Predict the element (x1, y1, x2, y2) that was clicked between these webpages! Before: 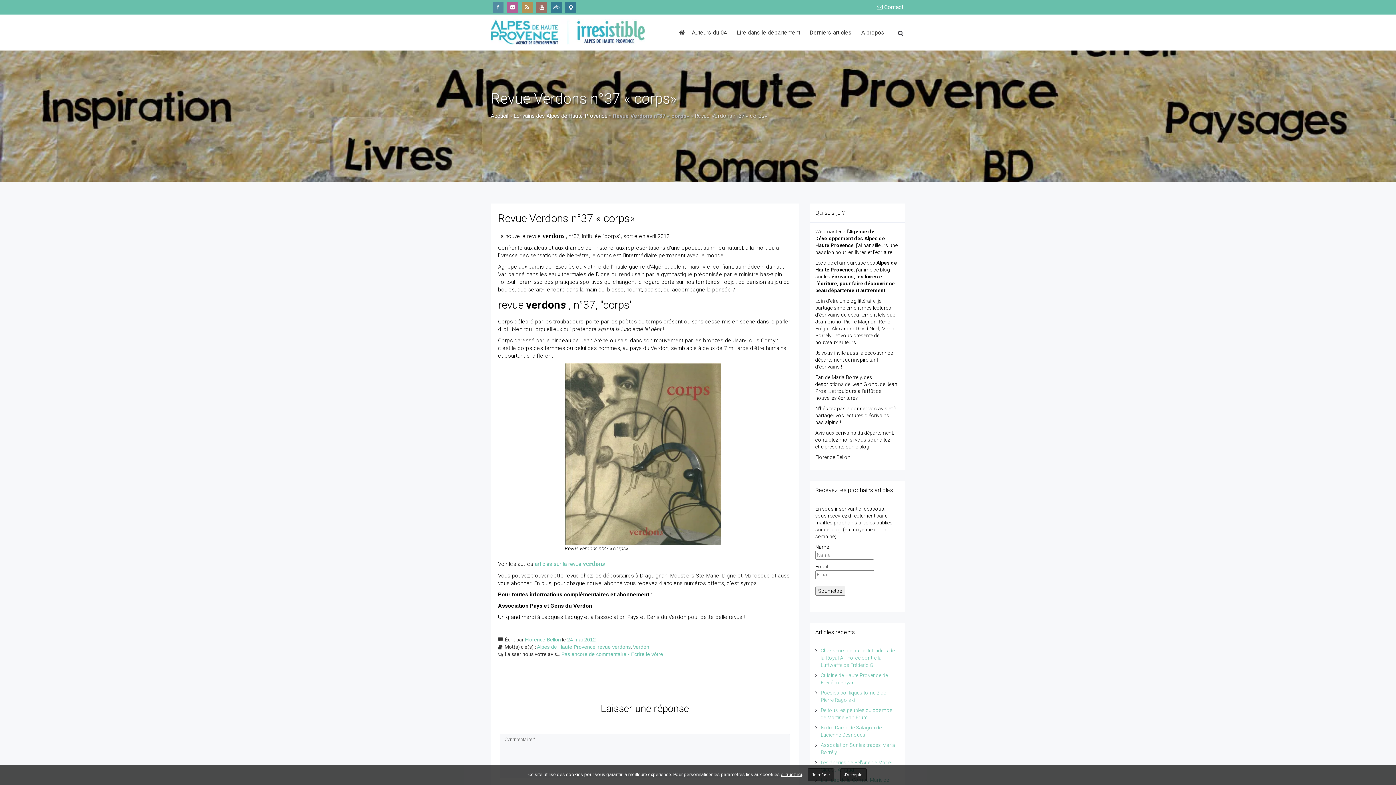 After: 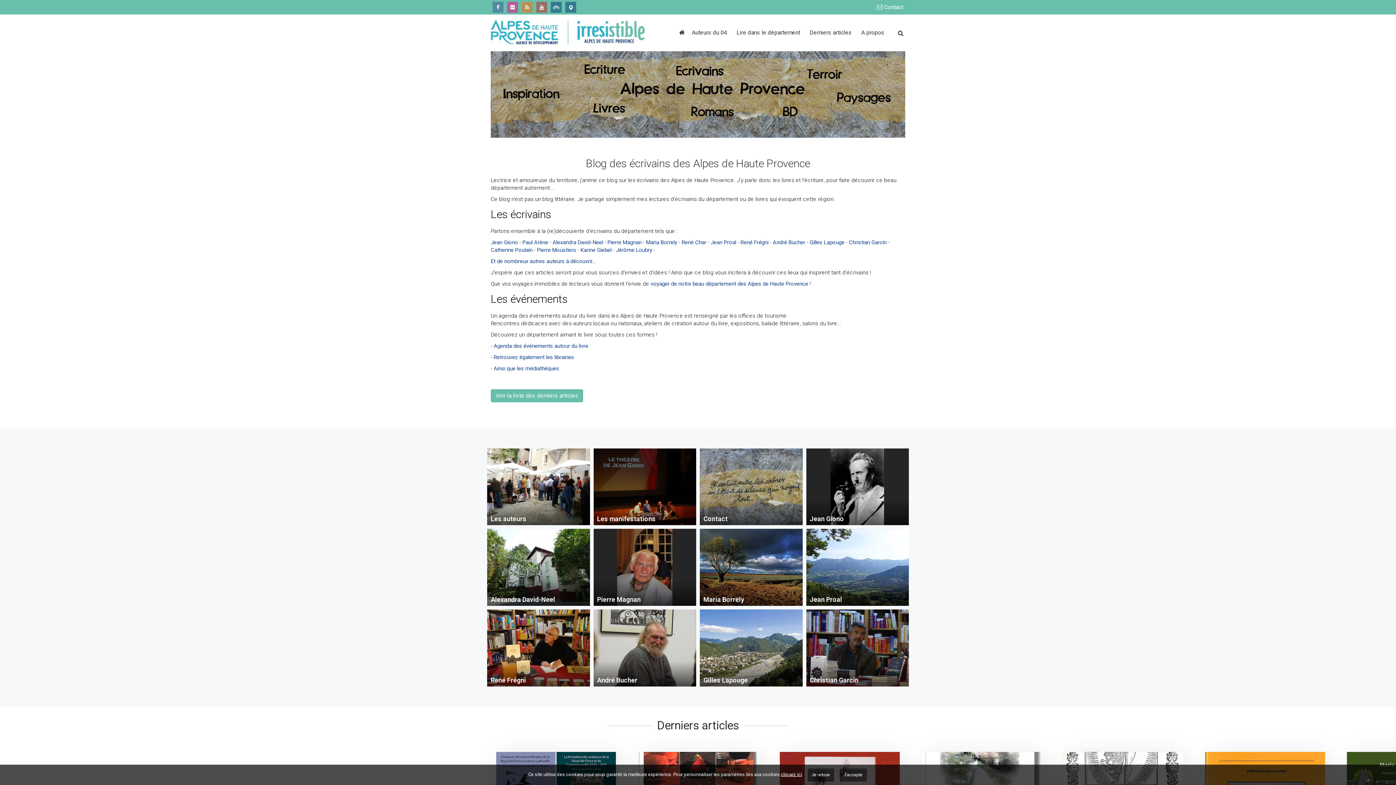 Action: label: Accueil bbox: (490, 112, 508, 119)